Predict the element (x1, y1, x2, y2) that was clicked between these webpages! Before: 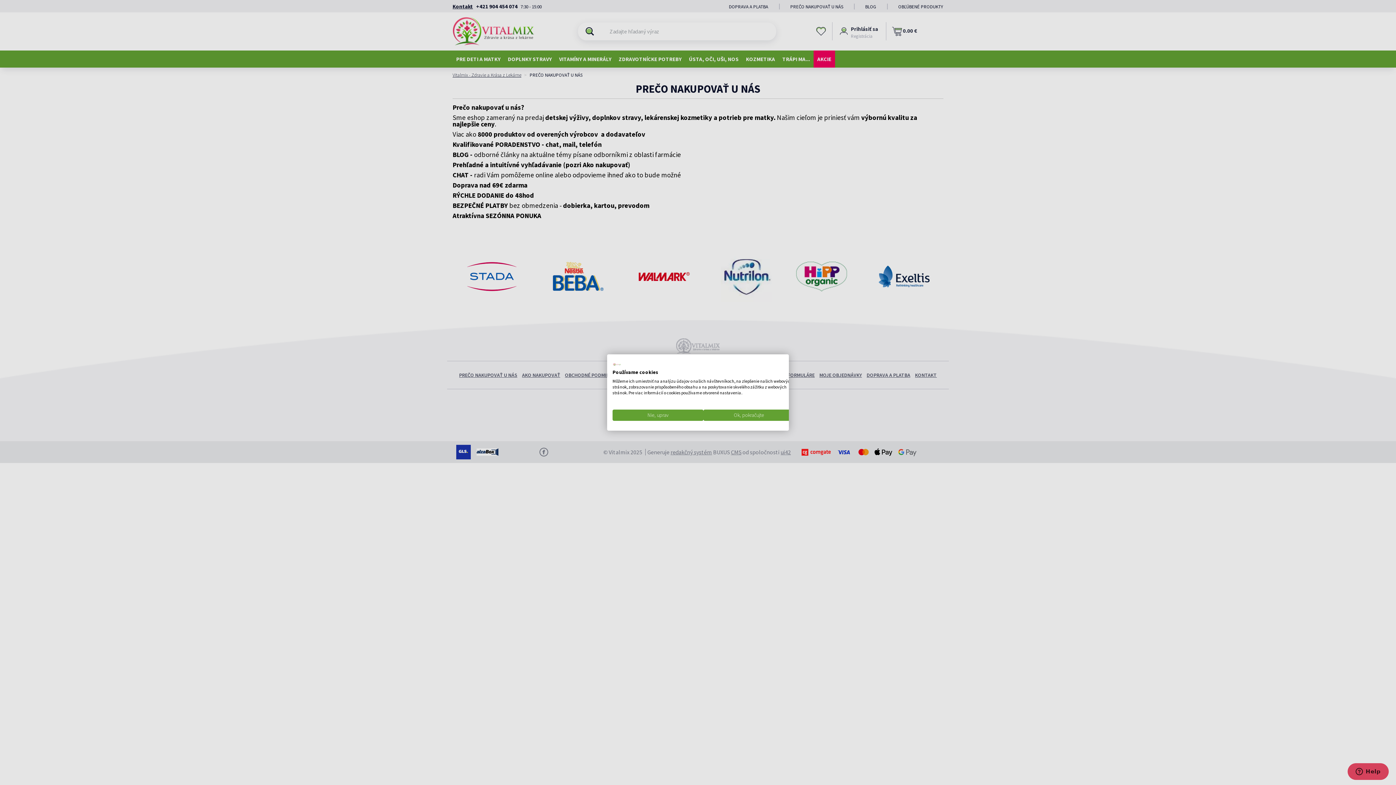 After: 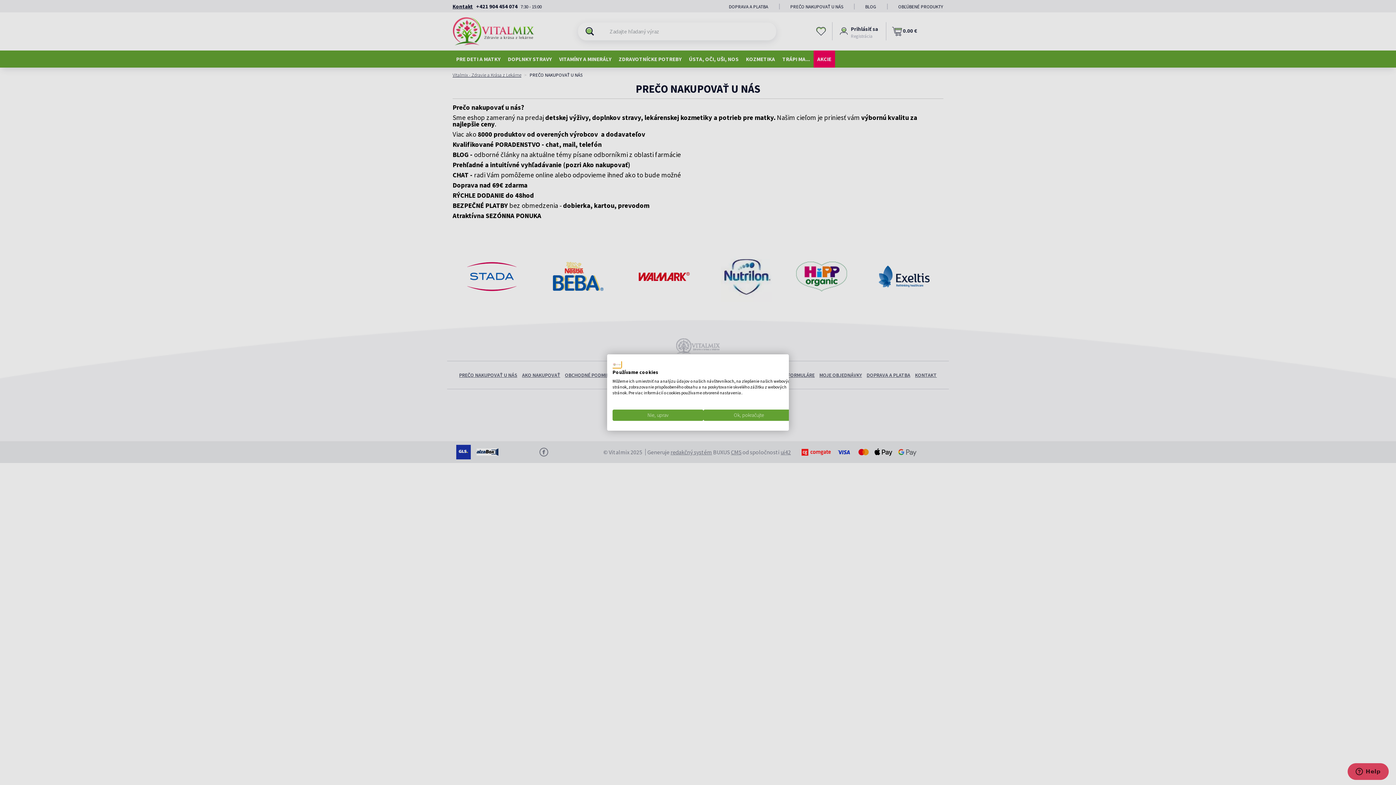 Action: bbox: (612, 361, 621, 368) label: VITALMIX s.r.o. logo. Externé prepojenie. Otvorí sa v novej karte alebo okne.